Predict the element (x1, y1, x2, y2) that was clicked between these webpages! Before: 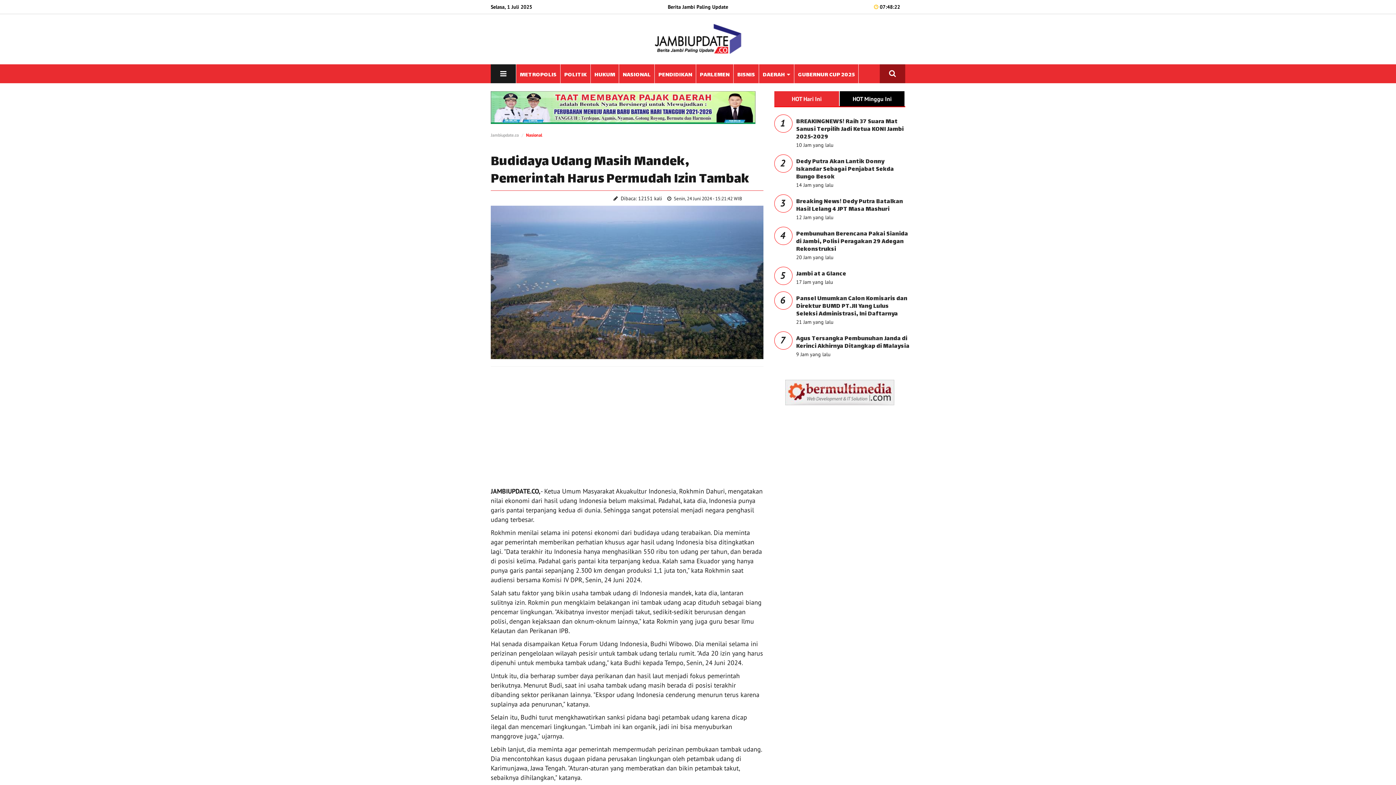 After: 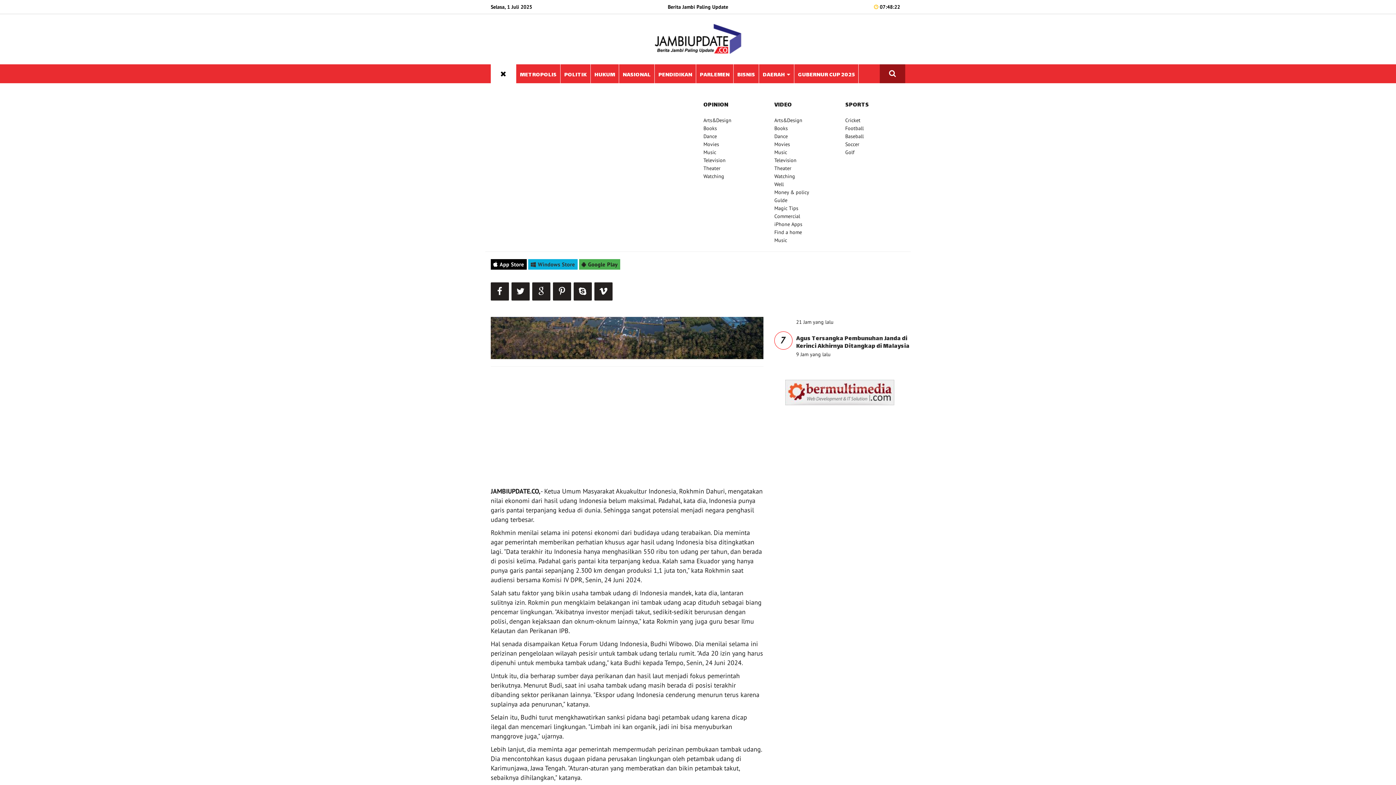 Action: bbox: (490, 64, 516, 83)